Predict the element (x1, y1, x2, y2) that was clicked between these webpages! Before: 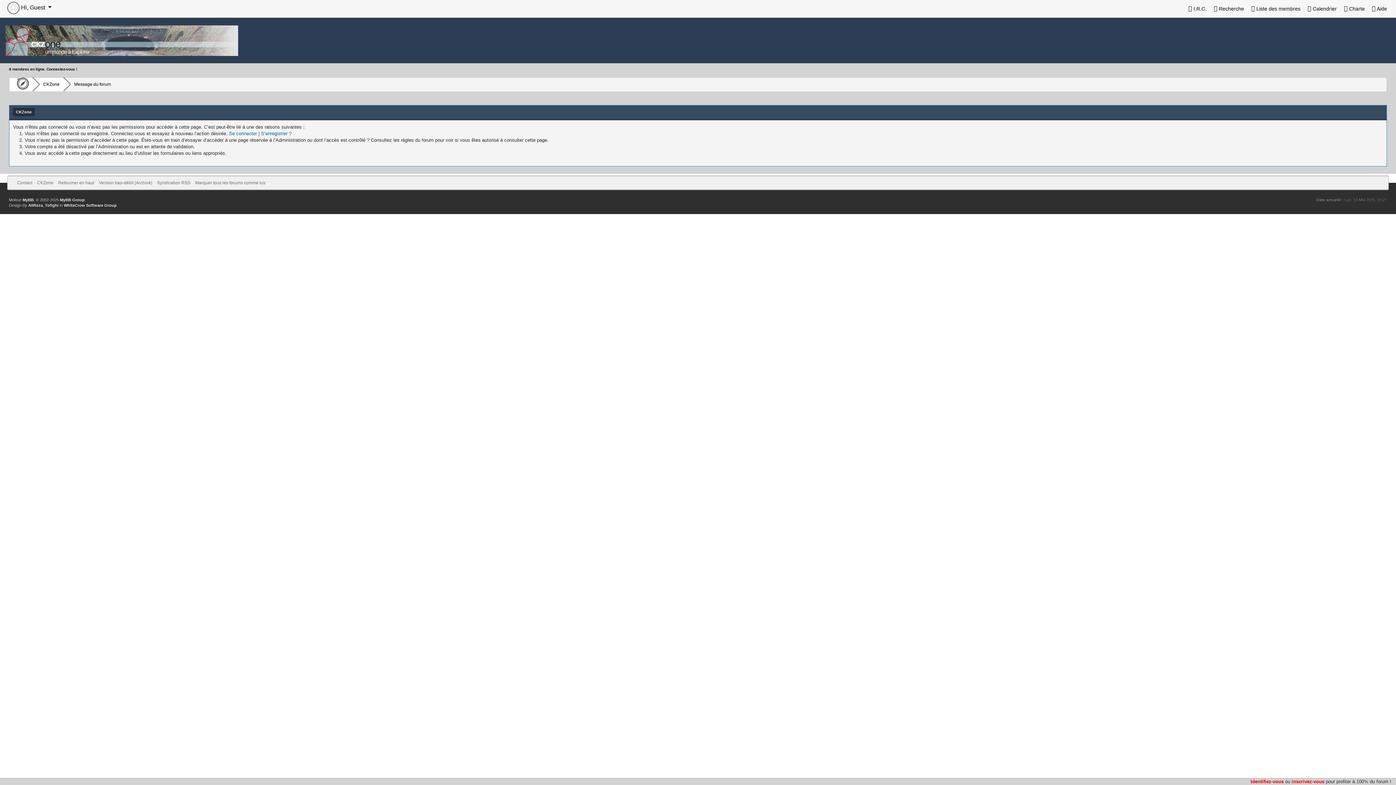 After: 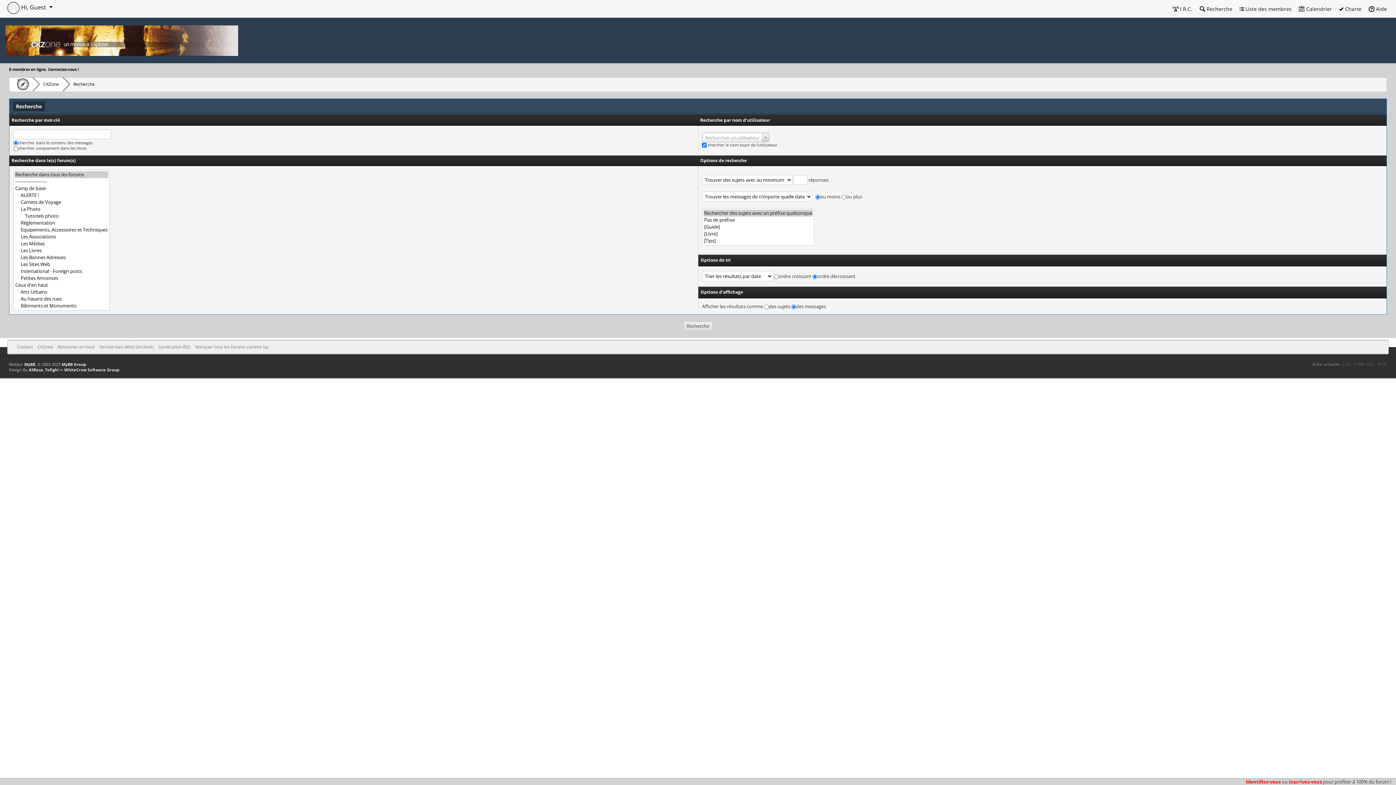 Action: label:  Recherche bbox: (1210, 0, 1248, 17)